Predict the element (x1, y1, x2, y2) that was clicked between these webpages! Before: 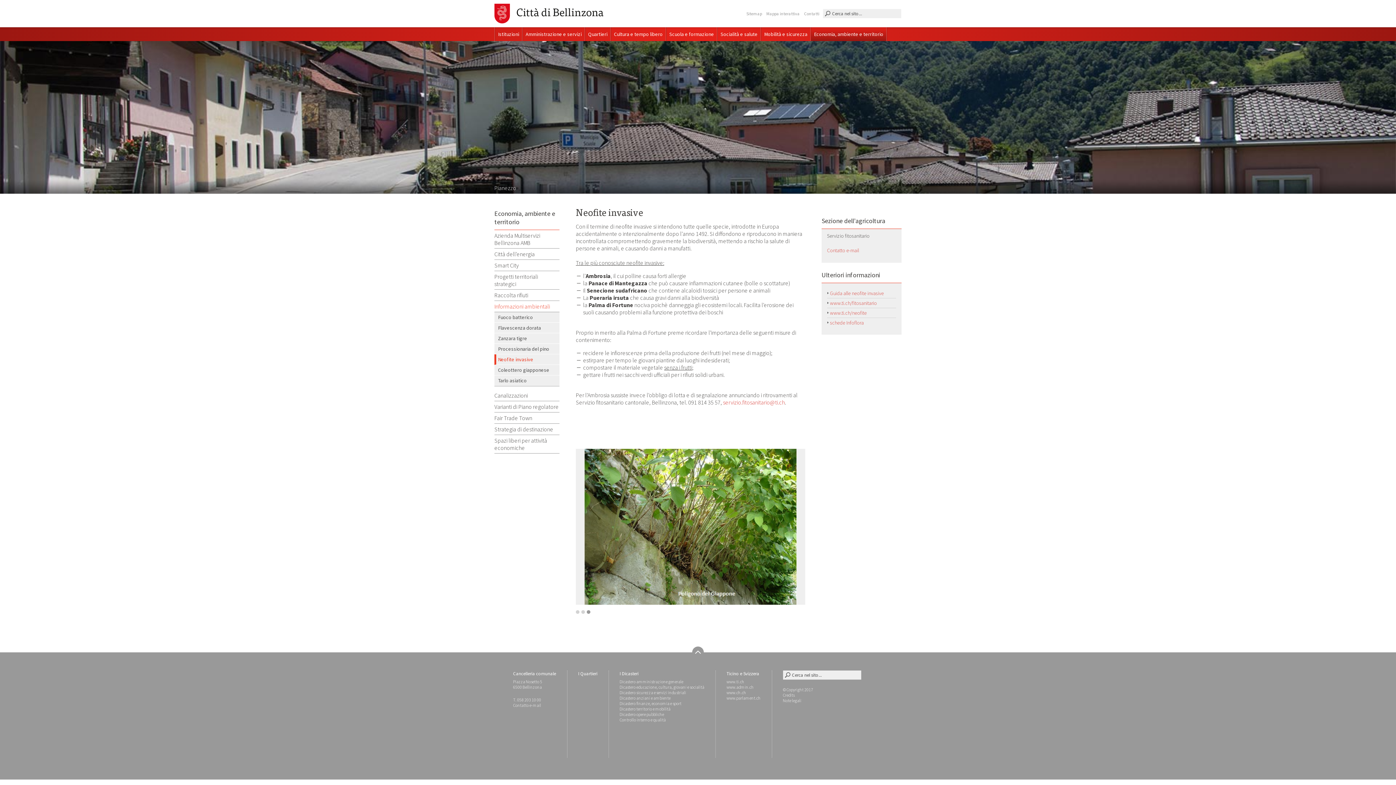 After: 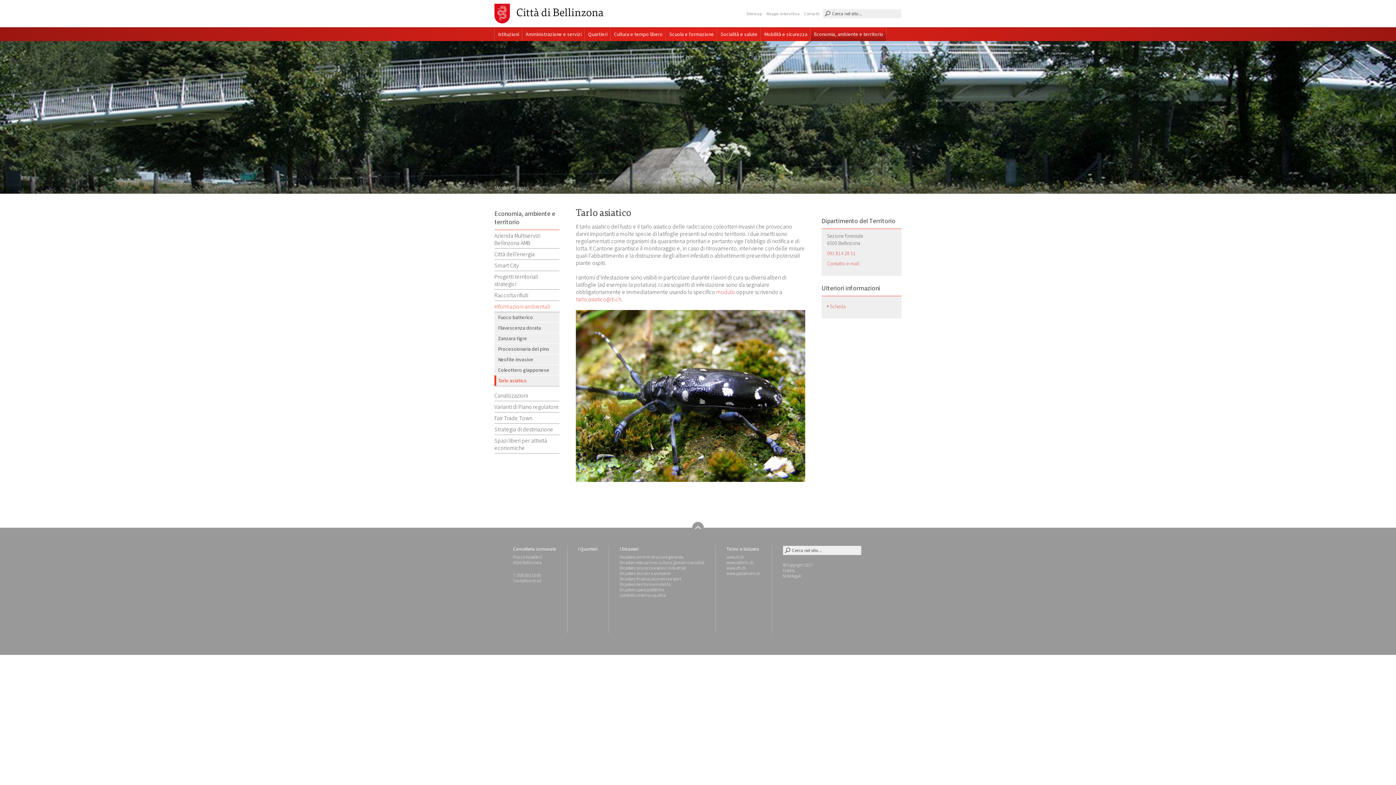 Action: label: Tarlo asiatico bbox: (494, 375, 559, 386)